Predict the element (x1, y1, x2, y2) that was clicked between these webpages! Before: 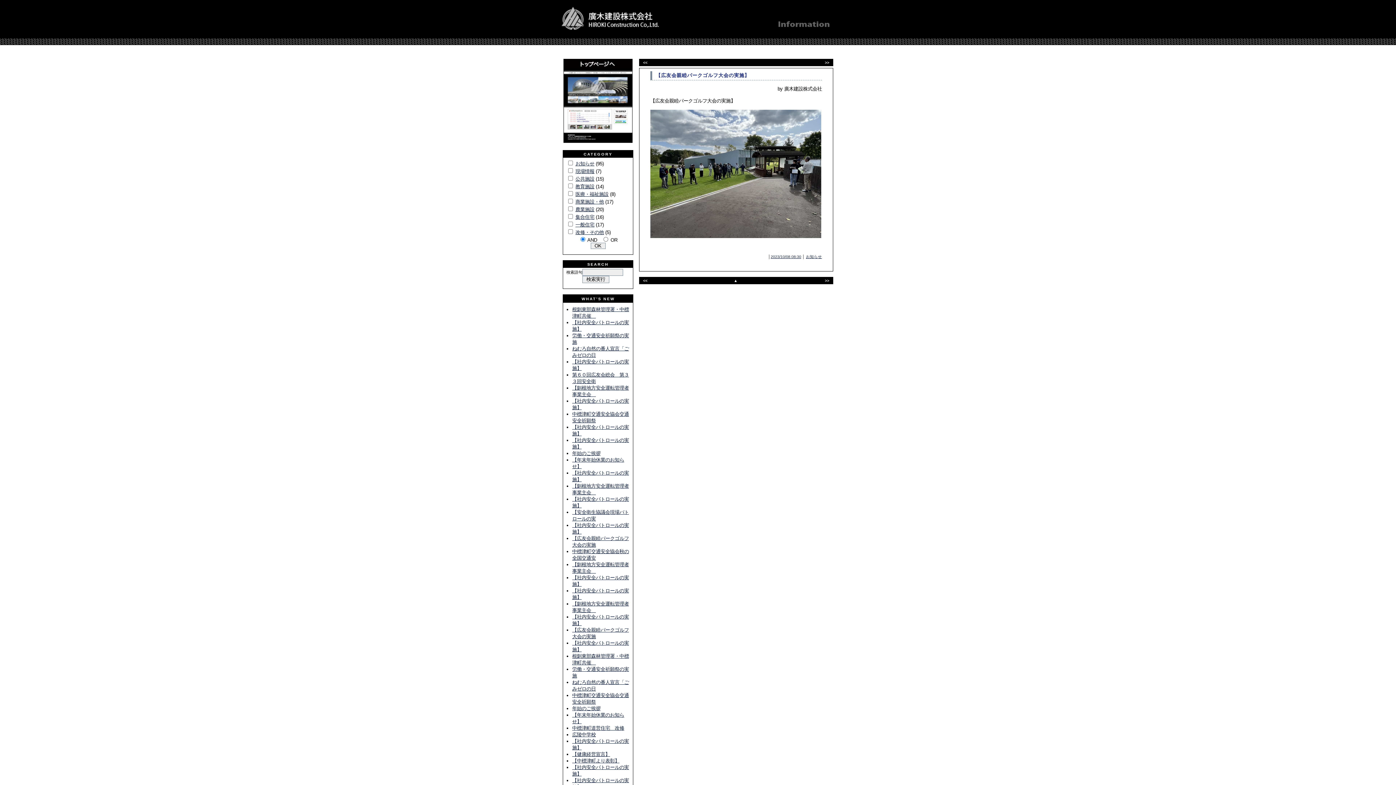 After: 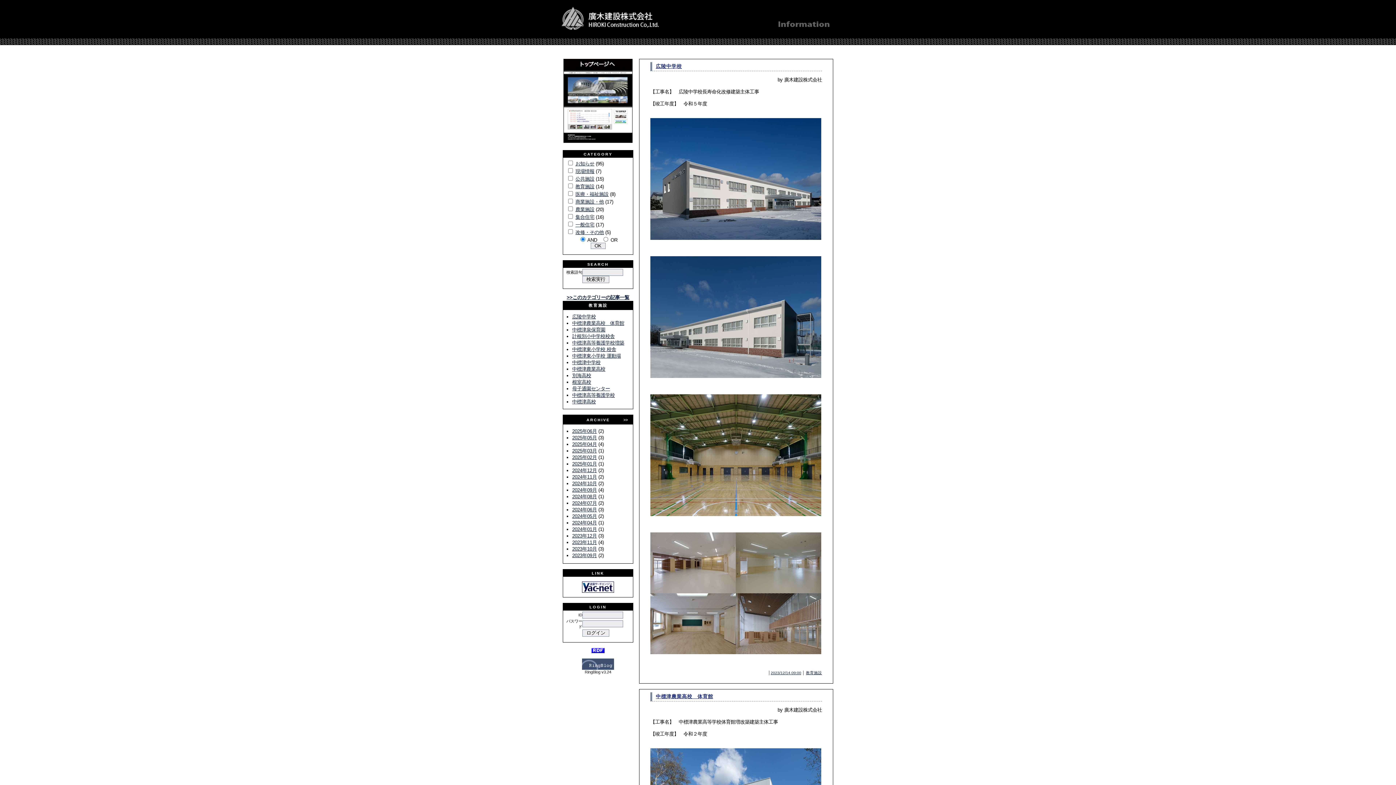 Action: label: 教育施設 bbox: (575, 184, 594, 189)